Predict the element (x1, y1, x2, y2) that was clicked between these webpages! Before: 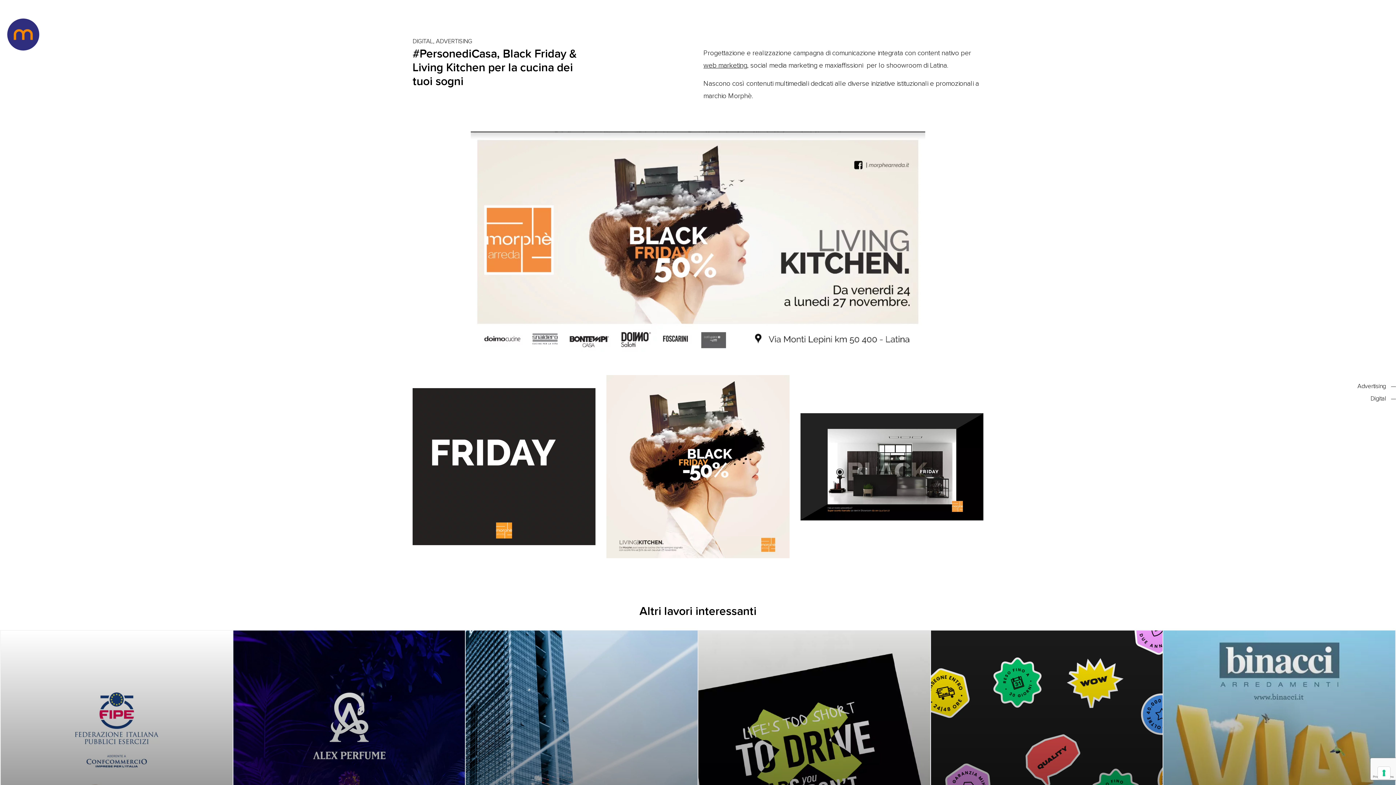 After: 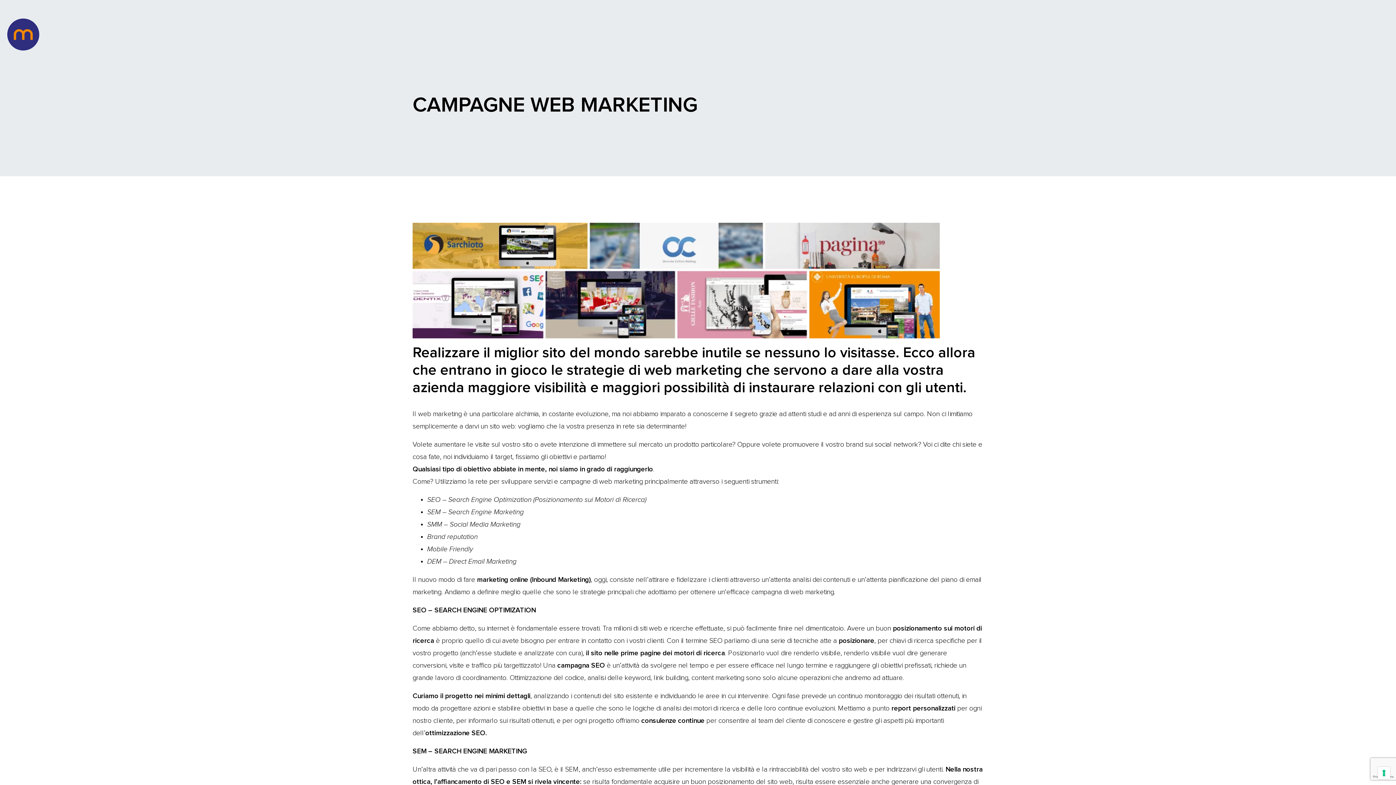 Action: bbox: (703, 660, 747, 667) label: web marketing